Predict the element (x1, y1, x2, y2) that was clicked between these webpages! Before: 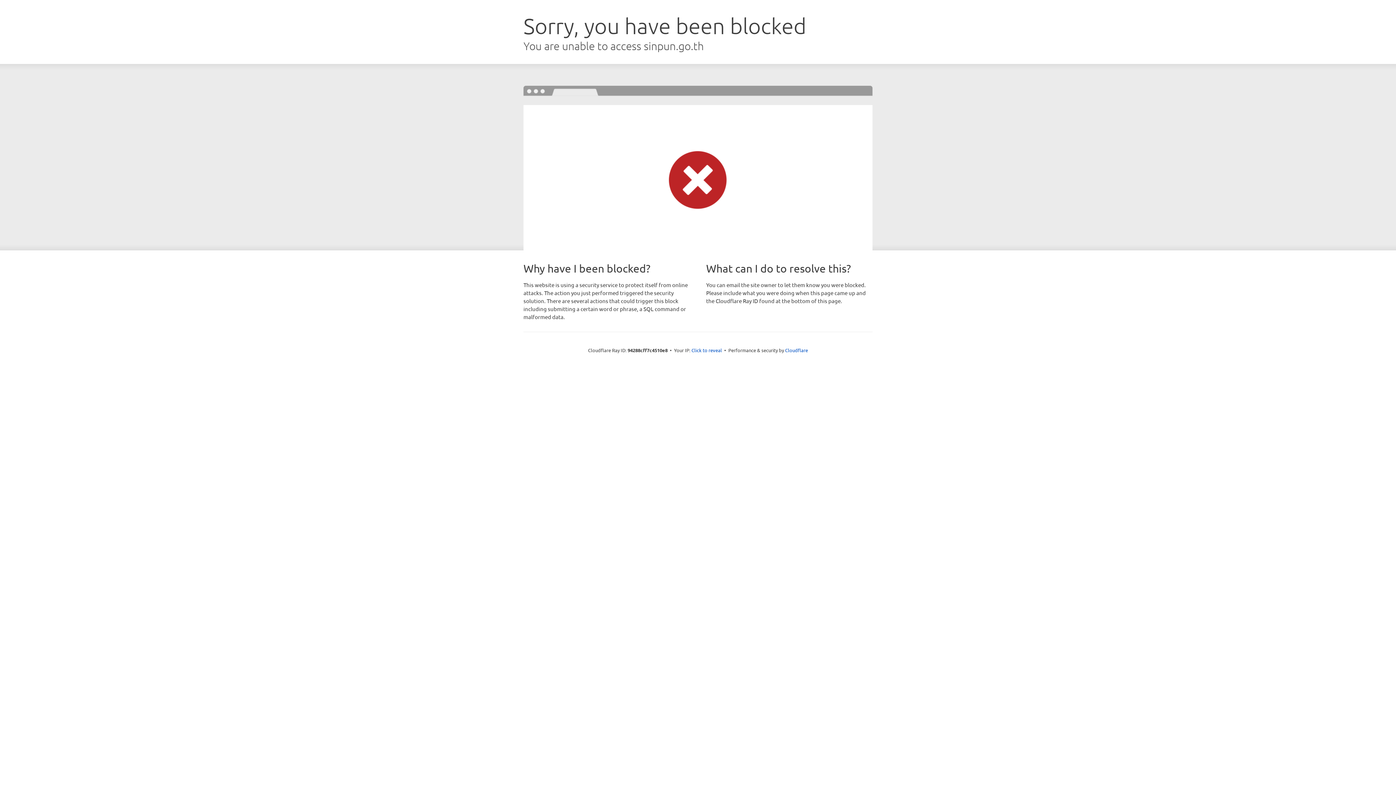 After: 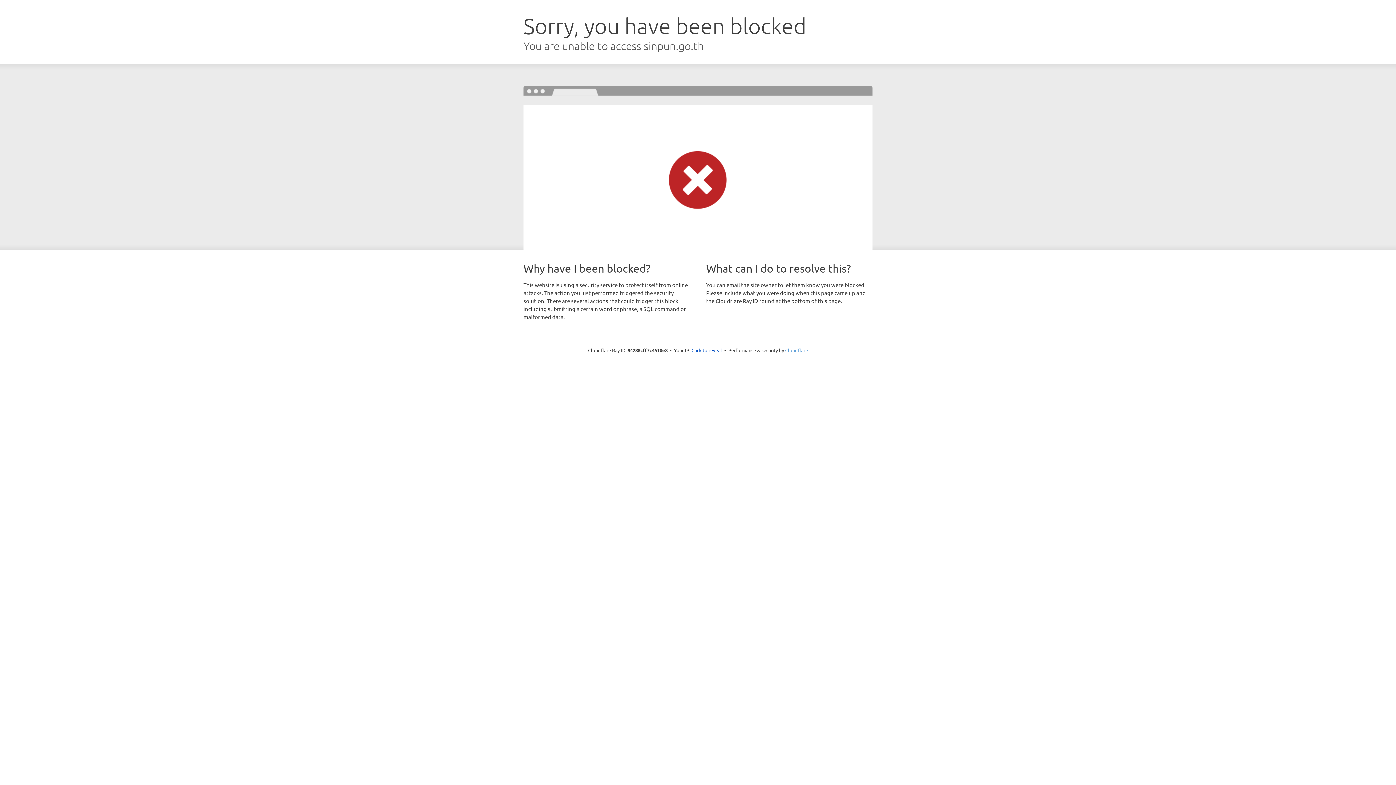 Action: bbox: (785, 347, 808, 353) label: Cloudflare